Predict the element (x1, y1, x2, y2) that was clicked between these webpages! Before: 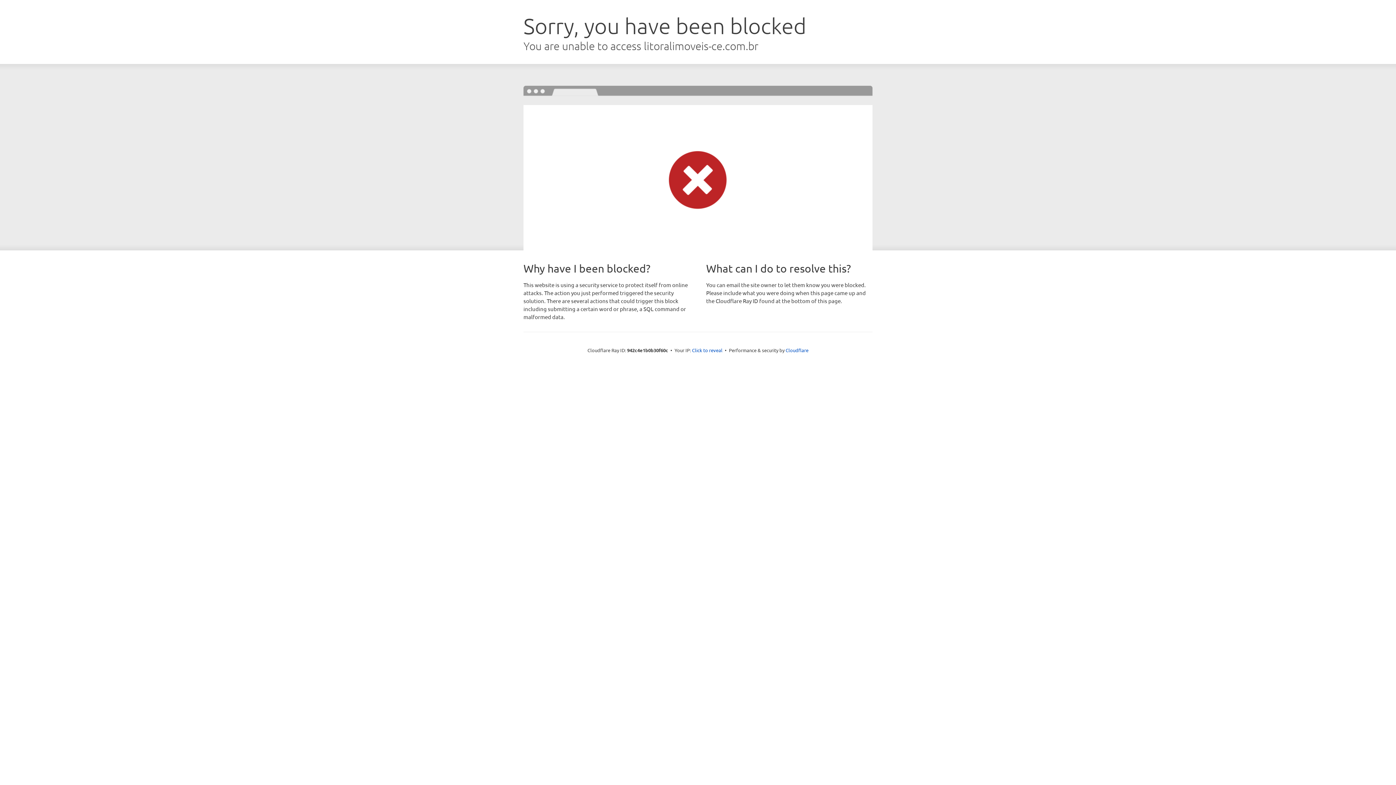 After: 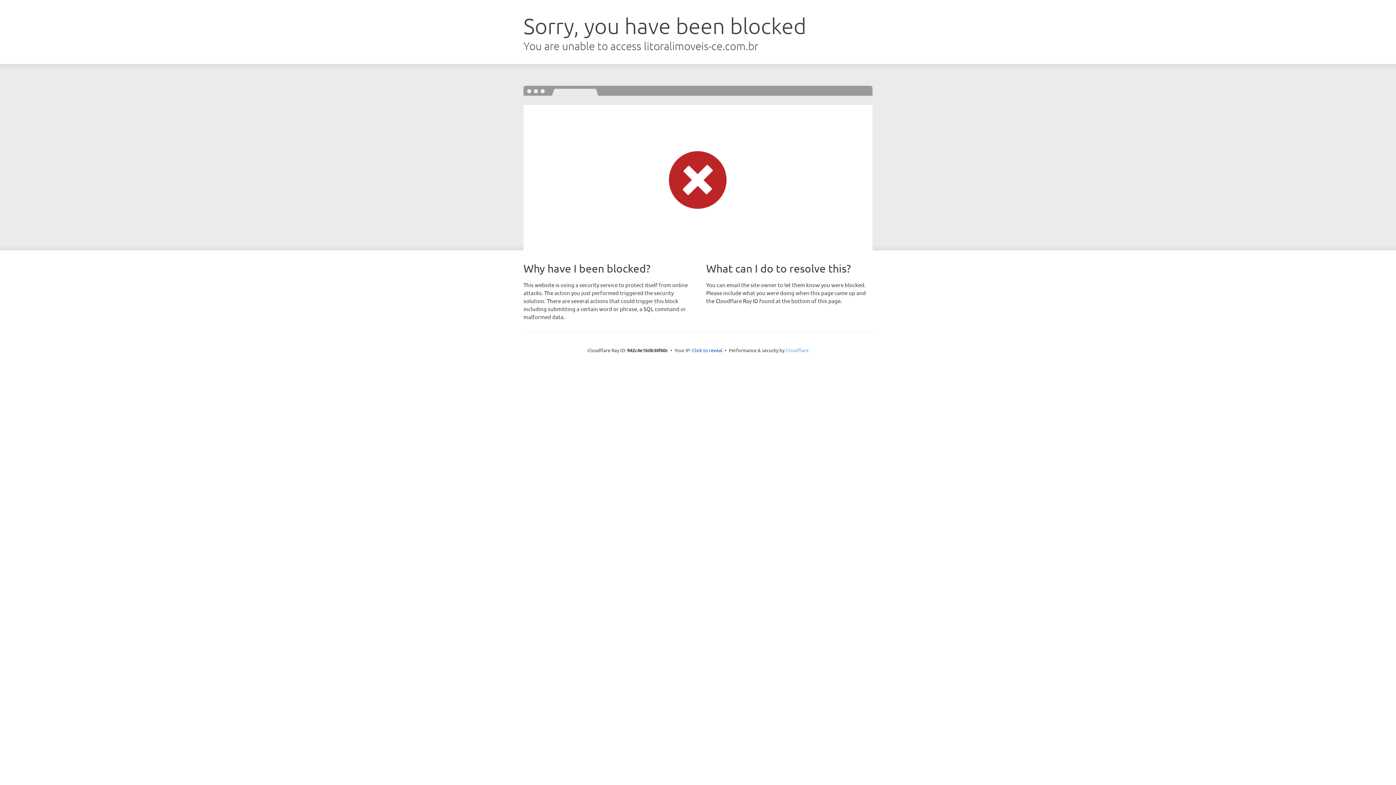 Action: label: Cloudflare bbox: (785, 347, 808, 353)